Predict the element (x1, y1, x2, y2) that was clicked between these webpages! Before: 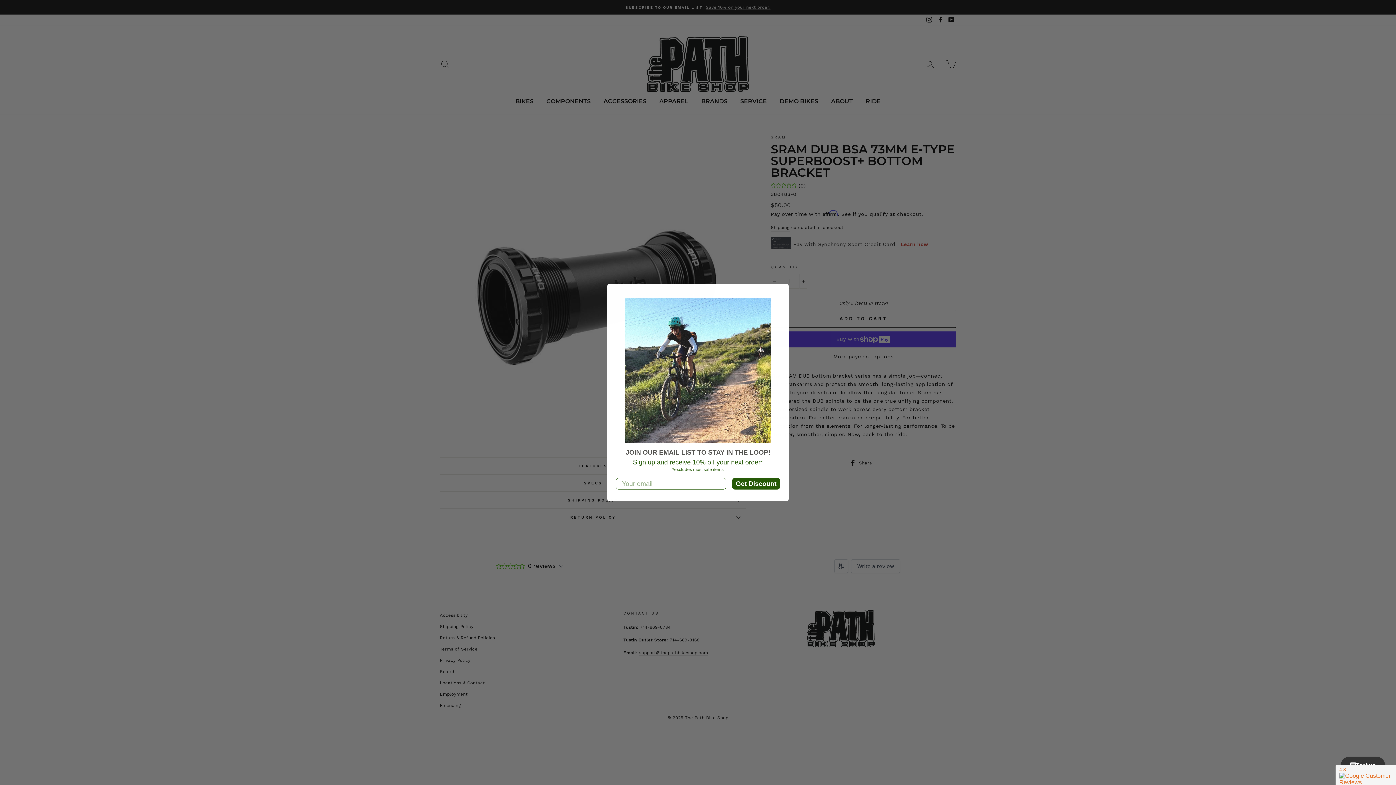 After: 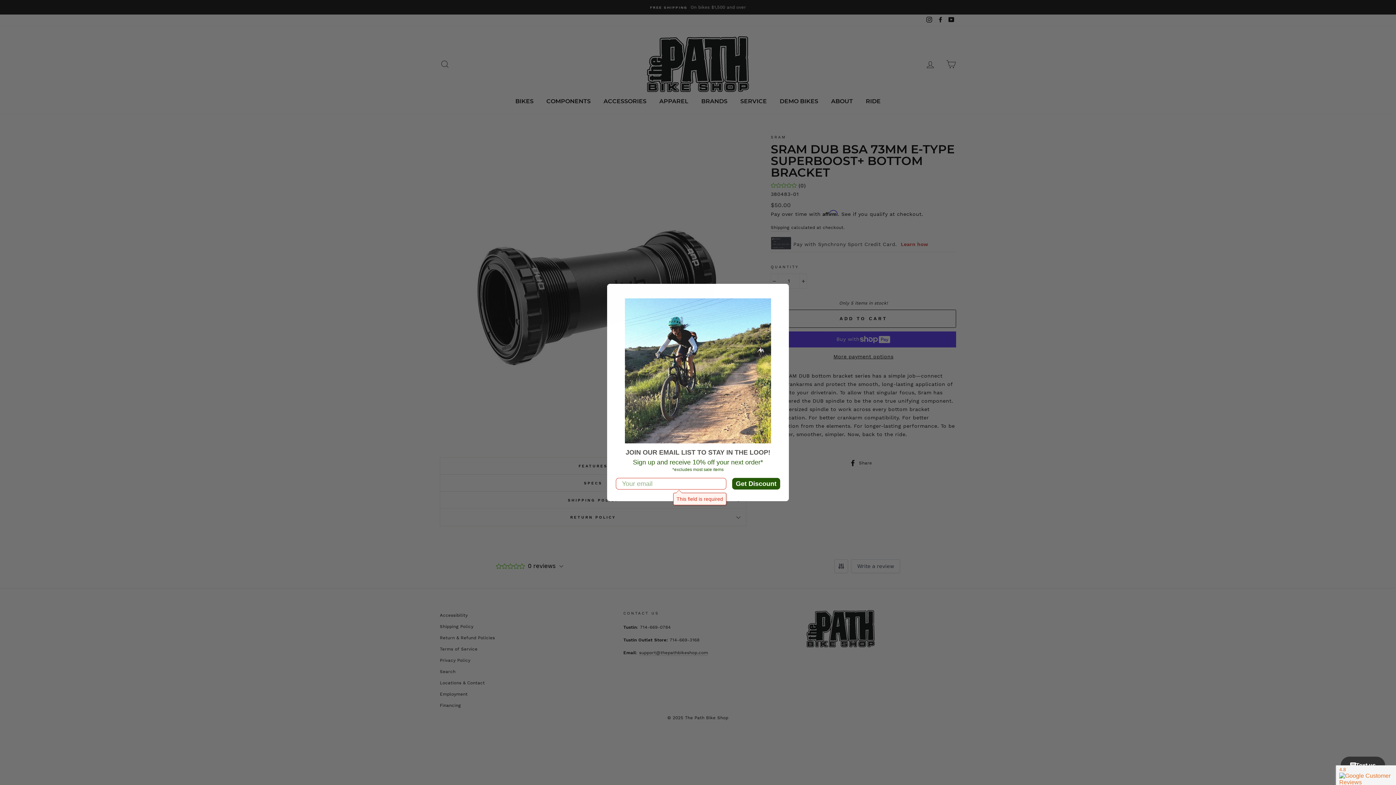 Action: label: Get Discount bbox: (732, 478, 780, 489)